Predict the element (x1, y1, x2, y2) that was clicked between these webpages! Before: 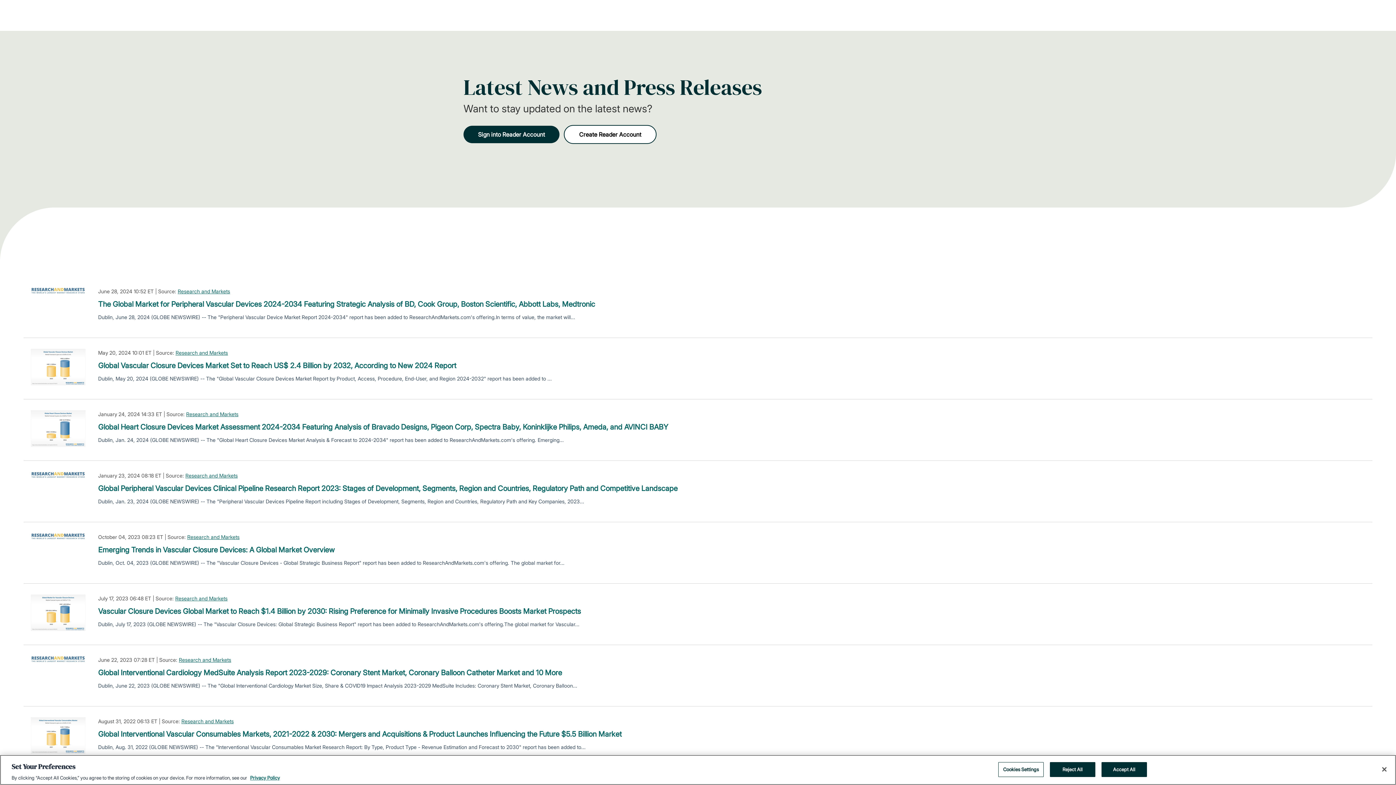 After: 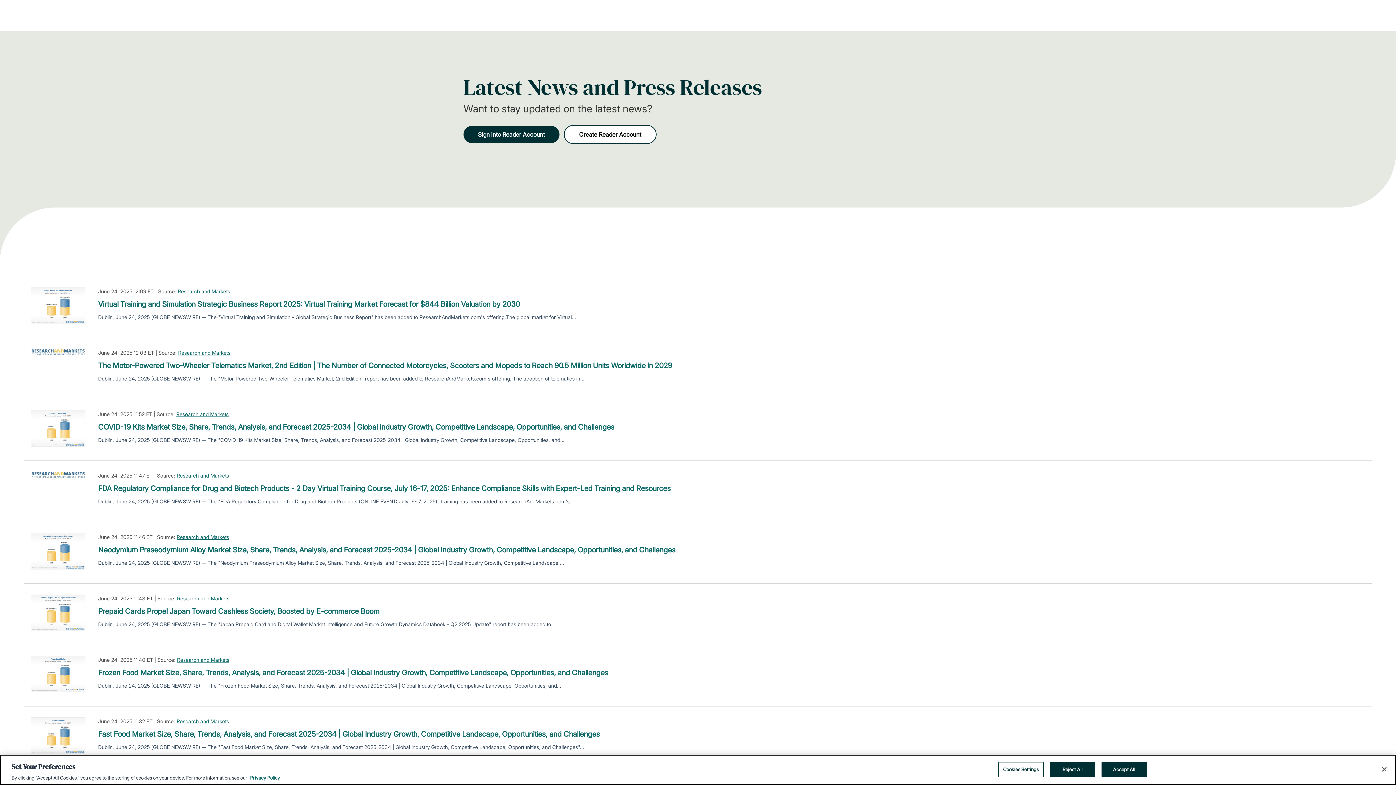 Action: label: Research and Markets bbox: (175, 594, 227, 602)